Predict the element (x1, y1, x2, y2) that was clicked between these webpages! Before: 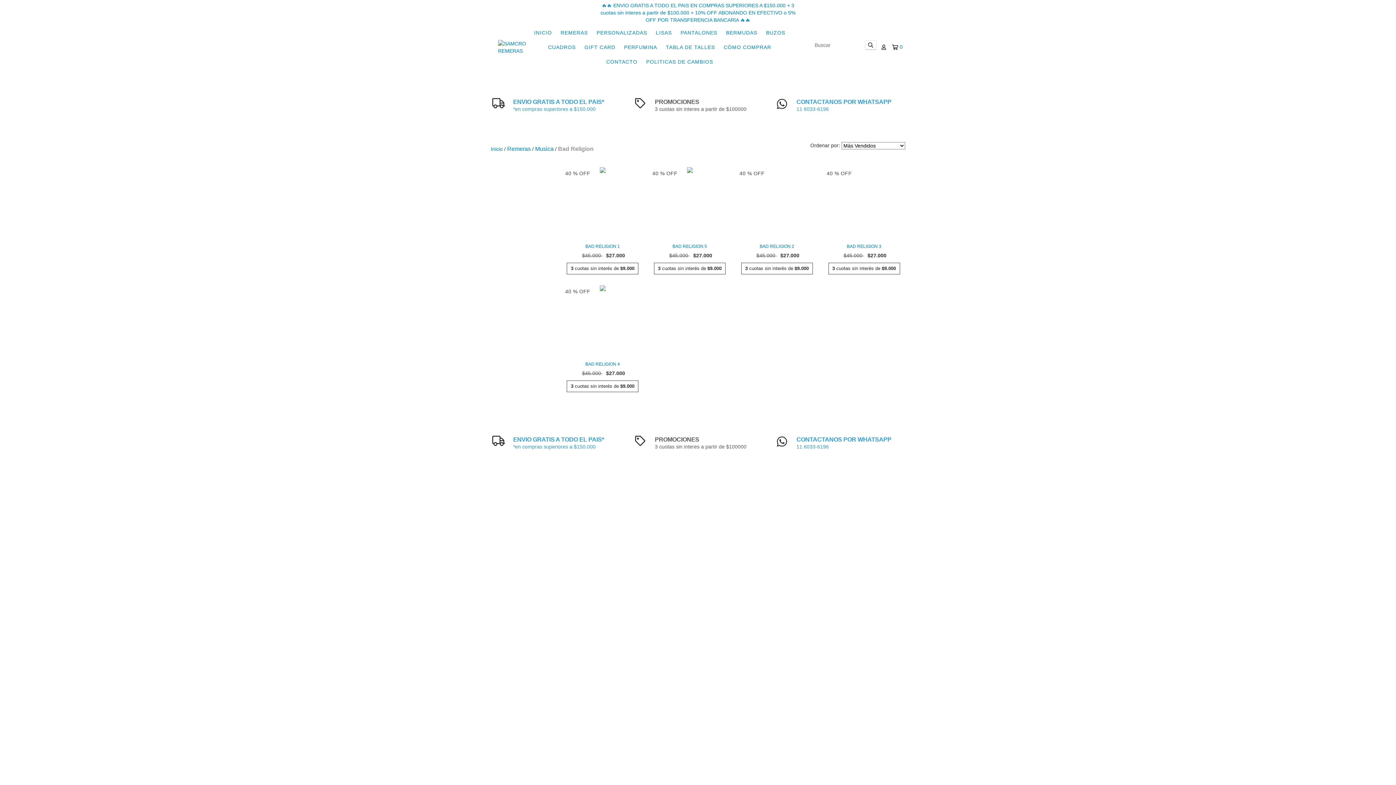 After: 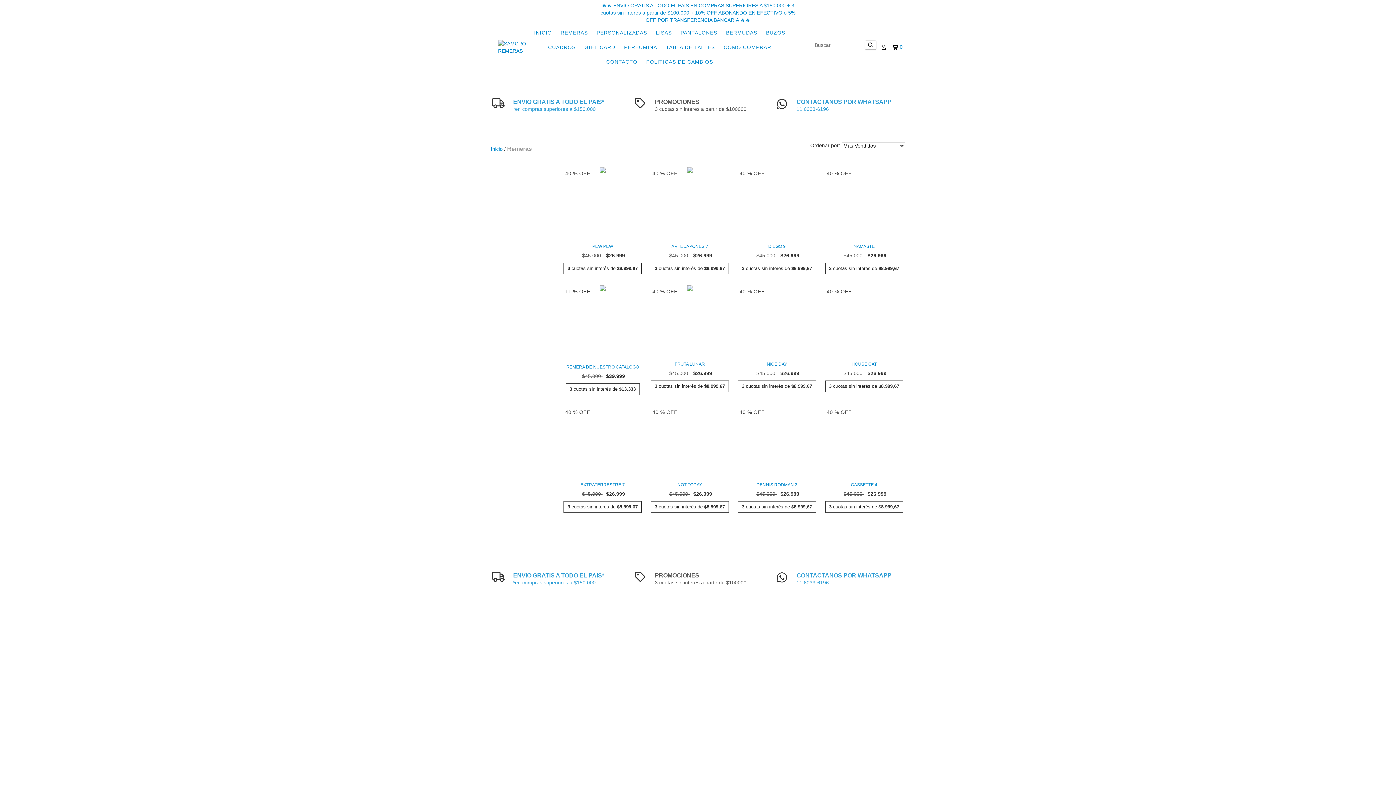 Action: label: Remeras bbox: (507, 145, 530, 152)